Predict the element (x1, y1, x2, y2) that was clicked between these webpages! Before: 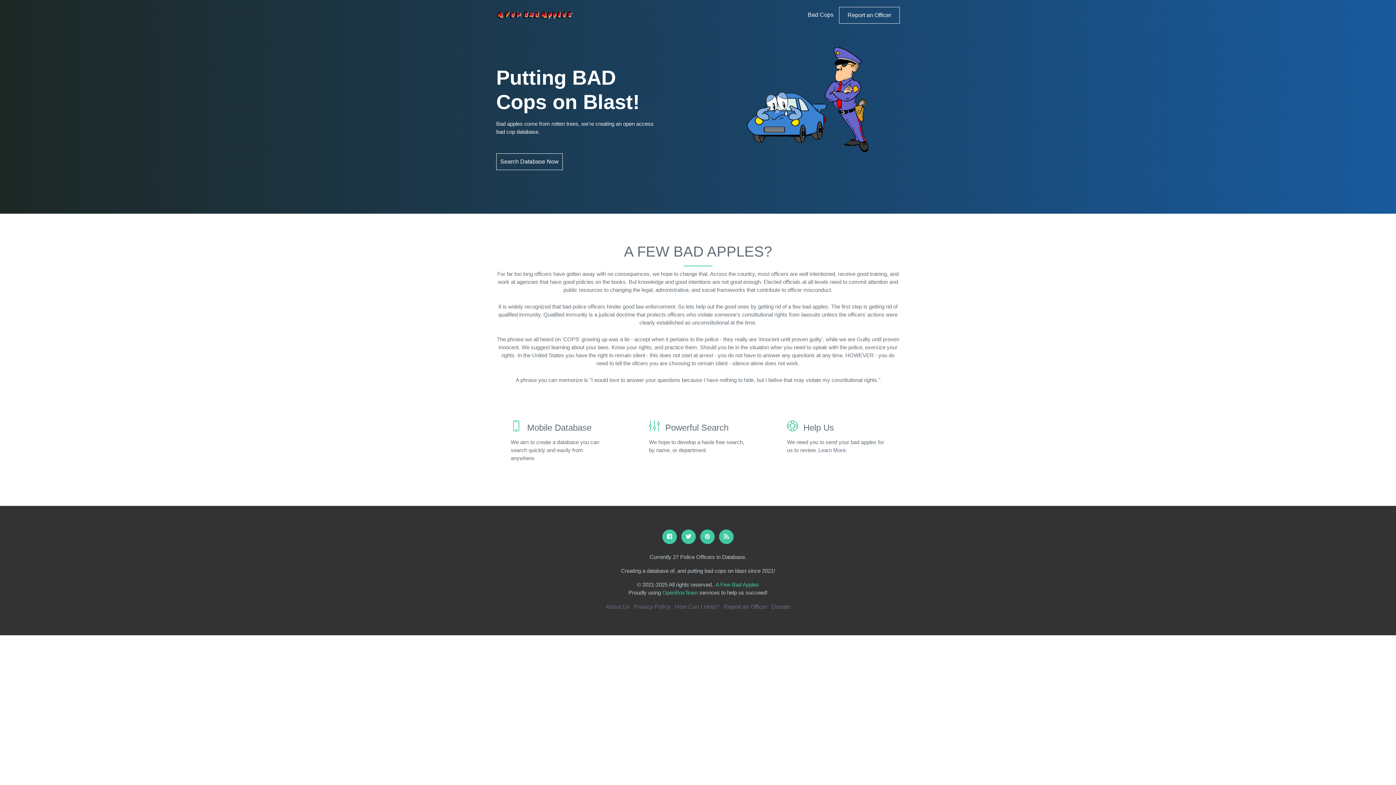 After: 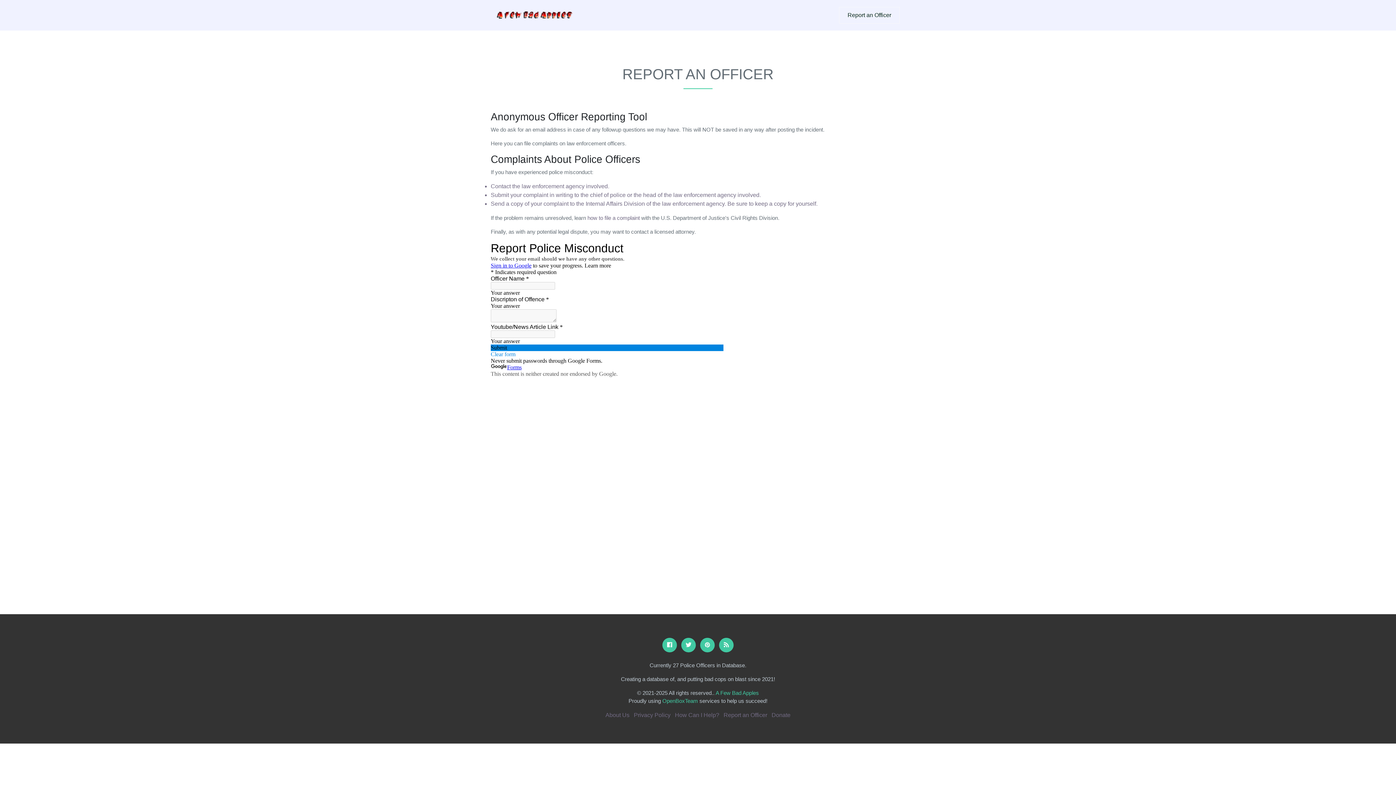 Action: label: Report an Officer bbox: (723, 604, 767, 610)